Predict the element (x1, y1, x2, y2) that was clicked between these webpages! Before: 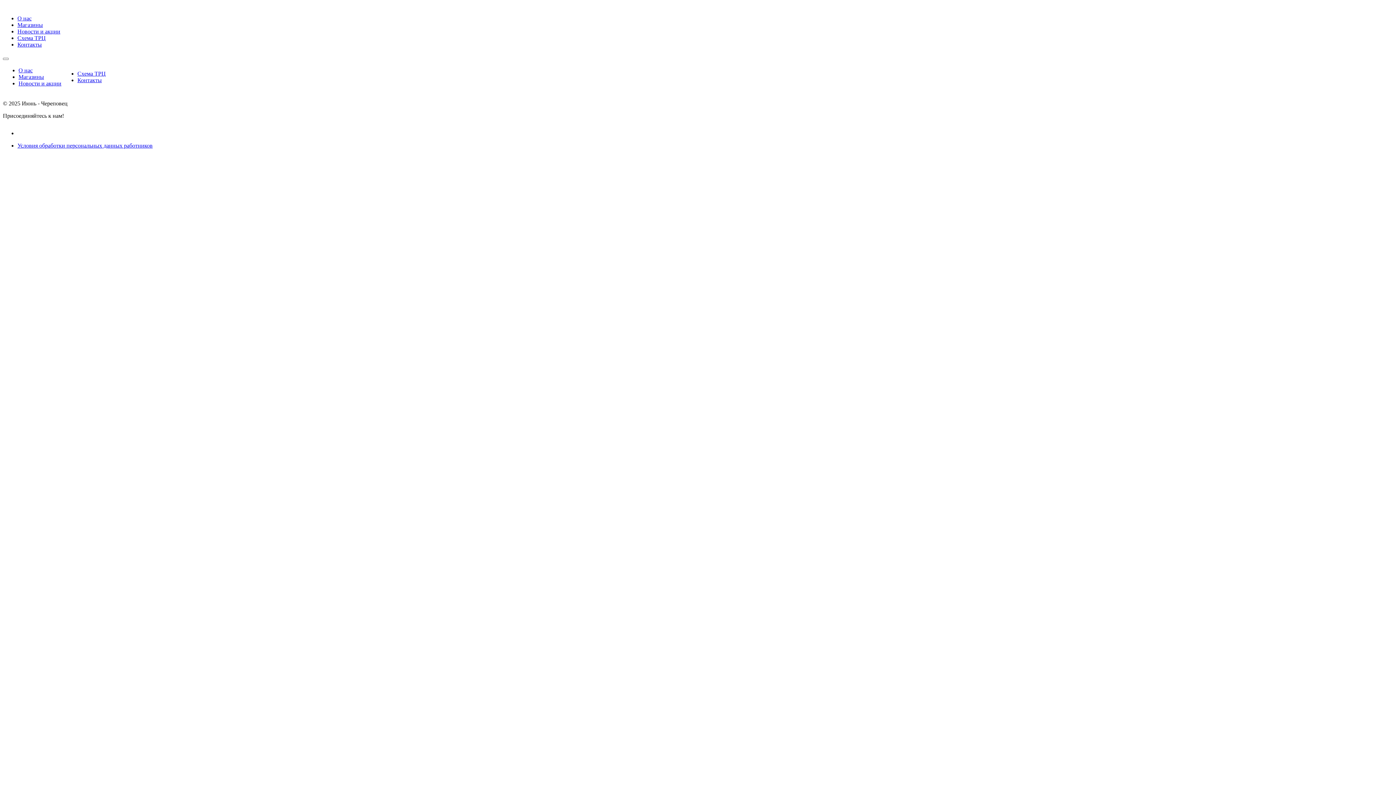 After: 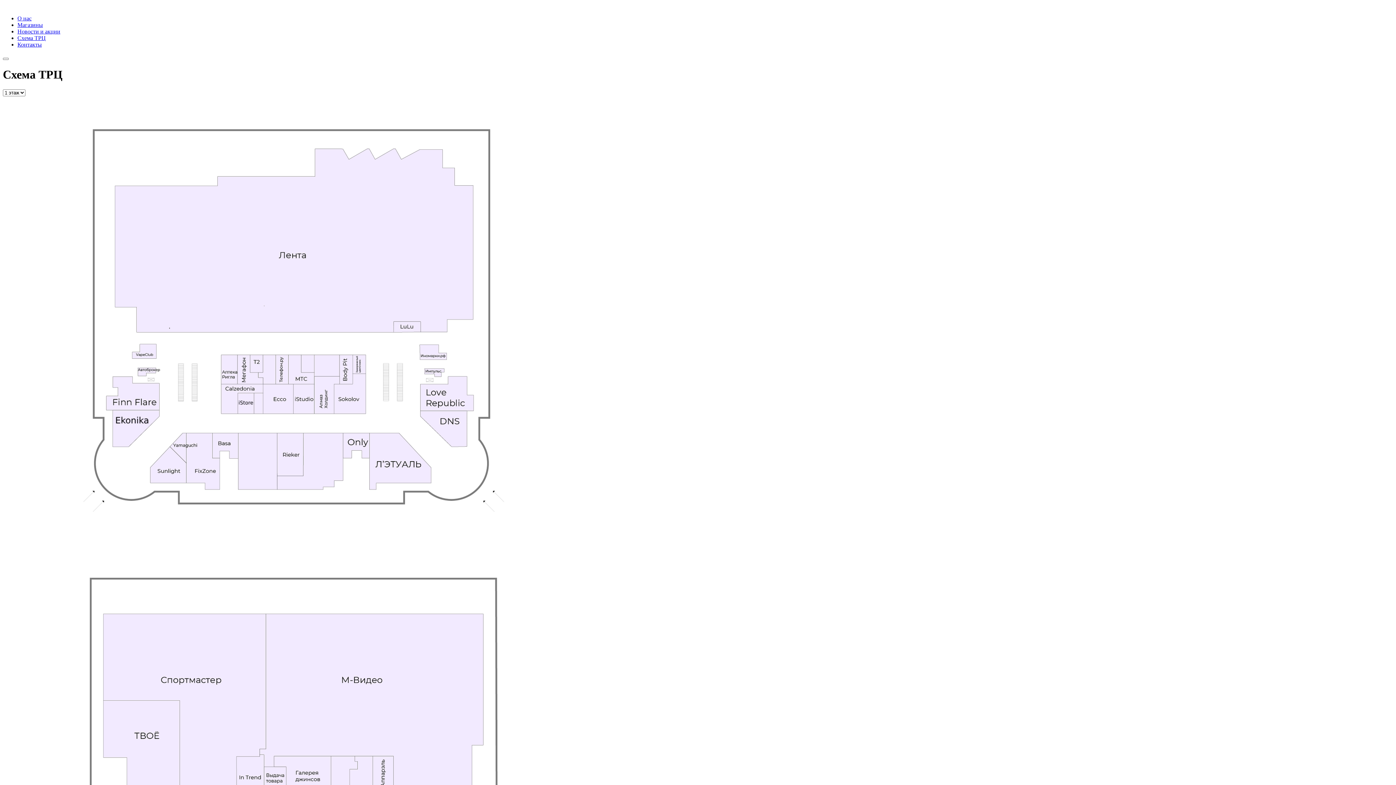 Action: bbox: (77, 70, 105, 76) label: Схема ТРЦ